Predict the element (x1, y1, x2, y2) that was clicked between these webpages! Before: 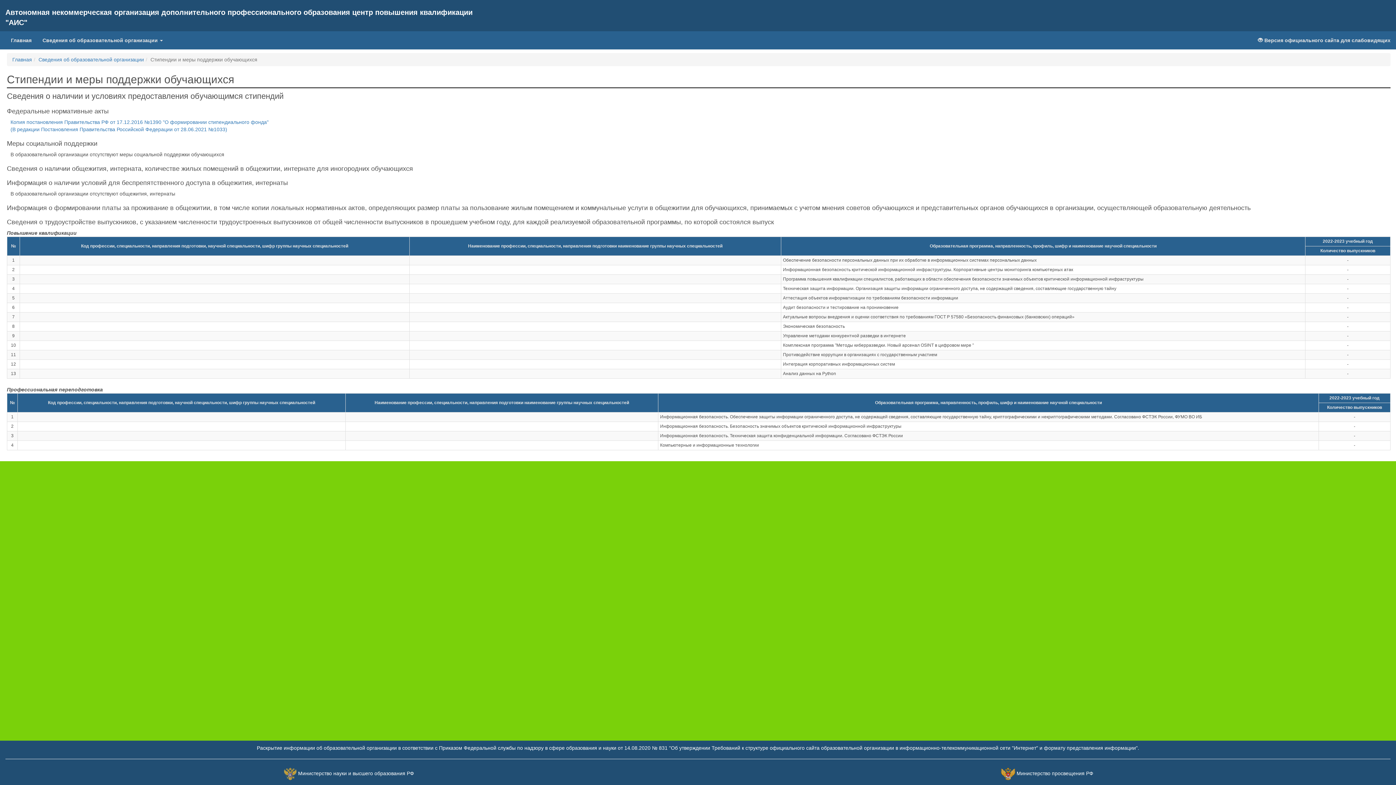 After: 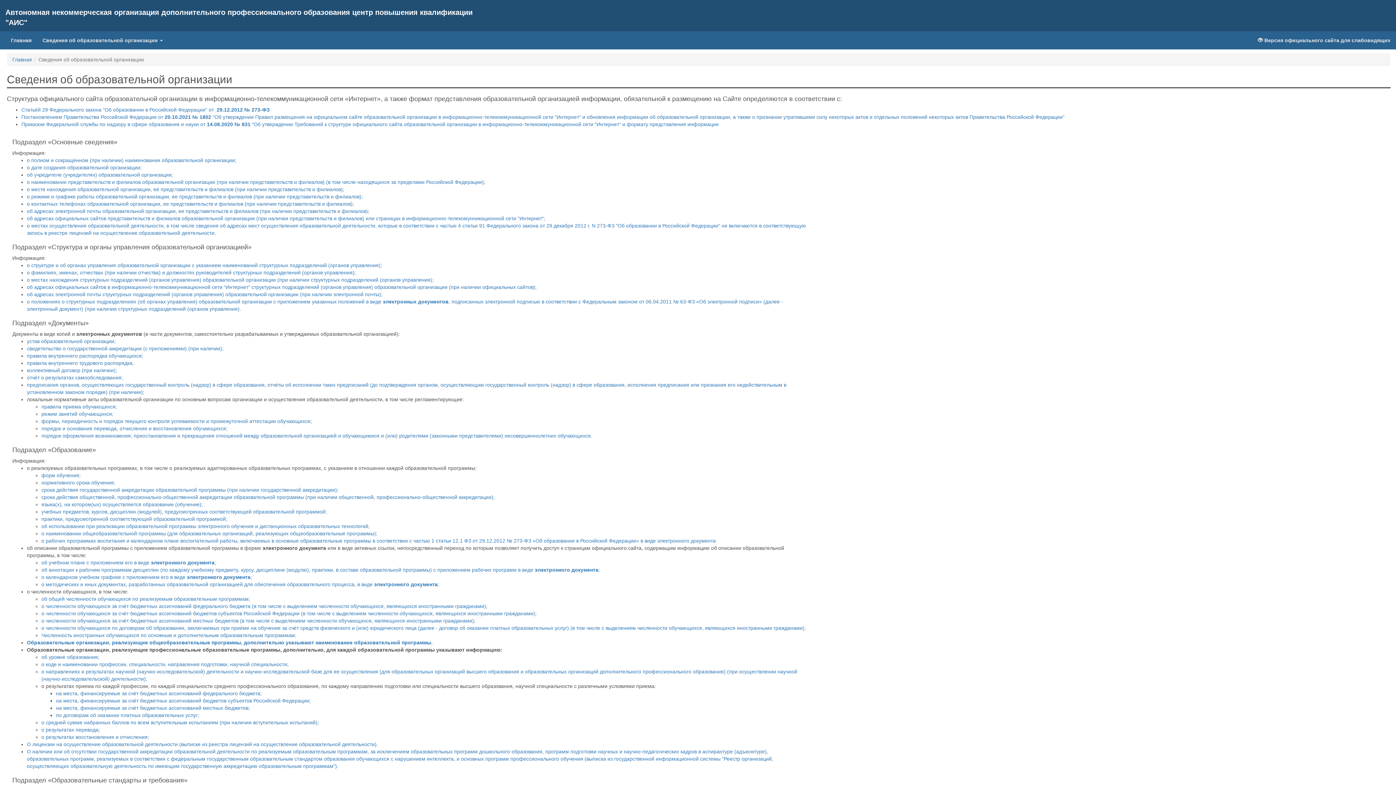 Action: bbox: (38, 56, 144, 62) label: Сведения об образовательной организации